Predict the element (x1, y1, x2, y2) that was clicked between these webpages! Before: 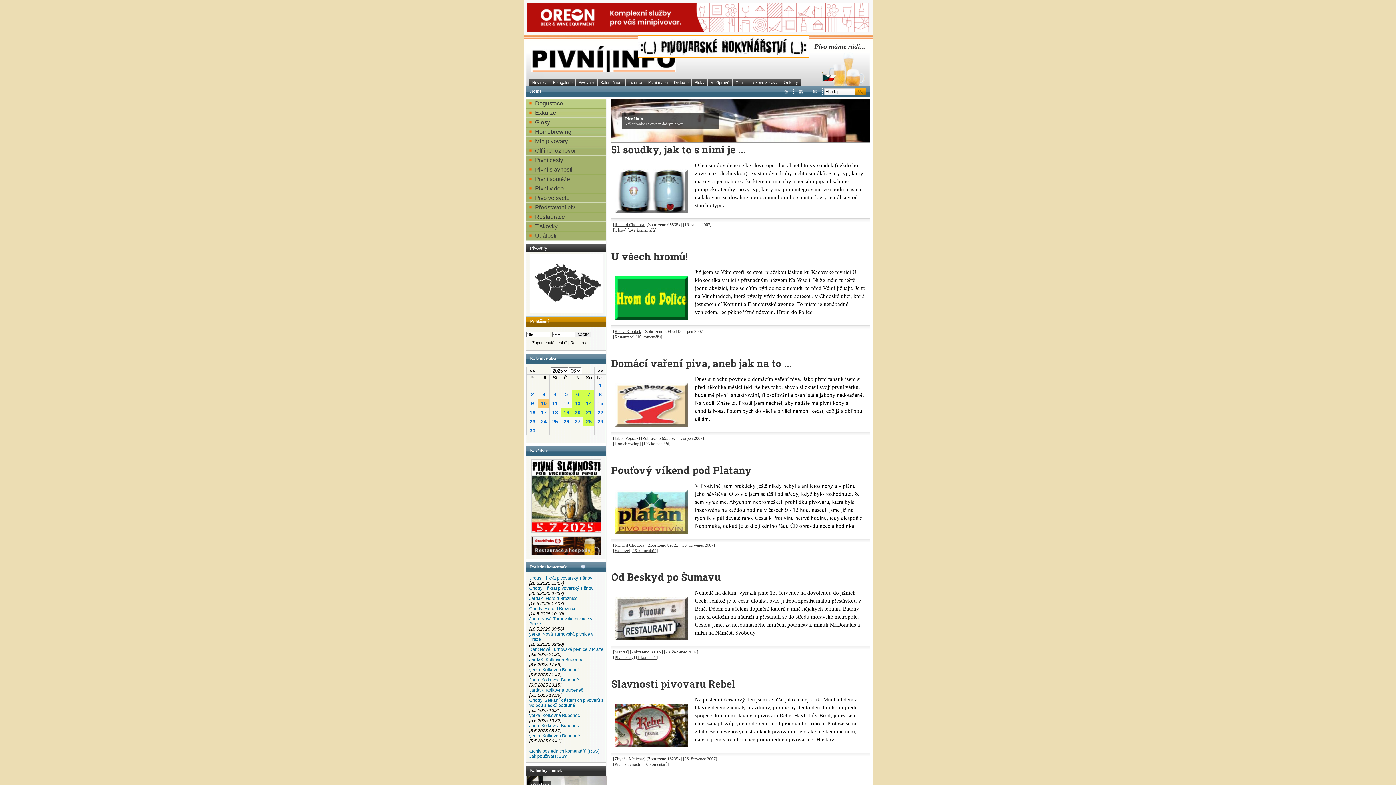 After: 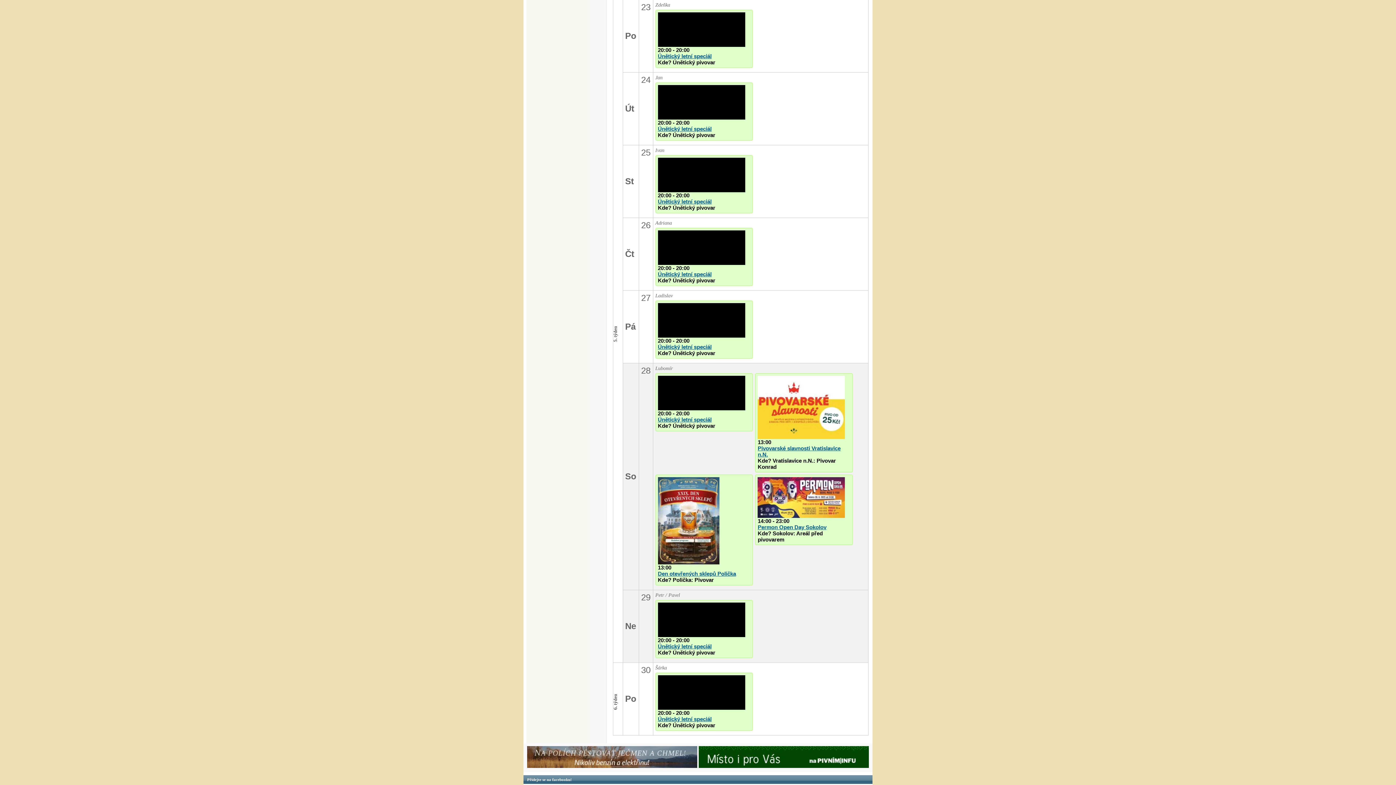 Action: label: 23 bbox: (527, 417, 538, 426)